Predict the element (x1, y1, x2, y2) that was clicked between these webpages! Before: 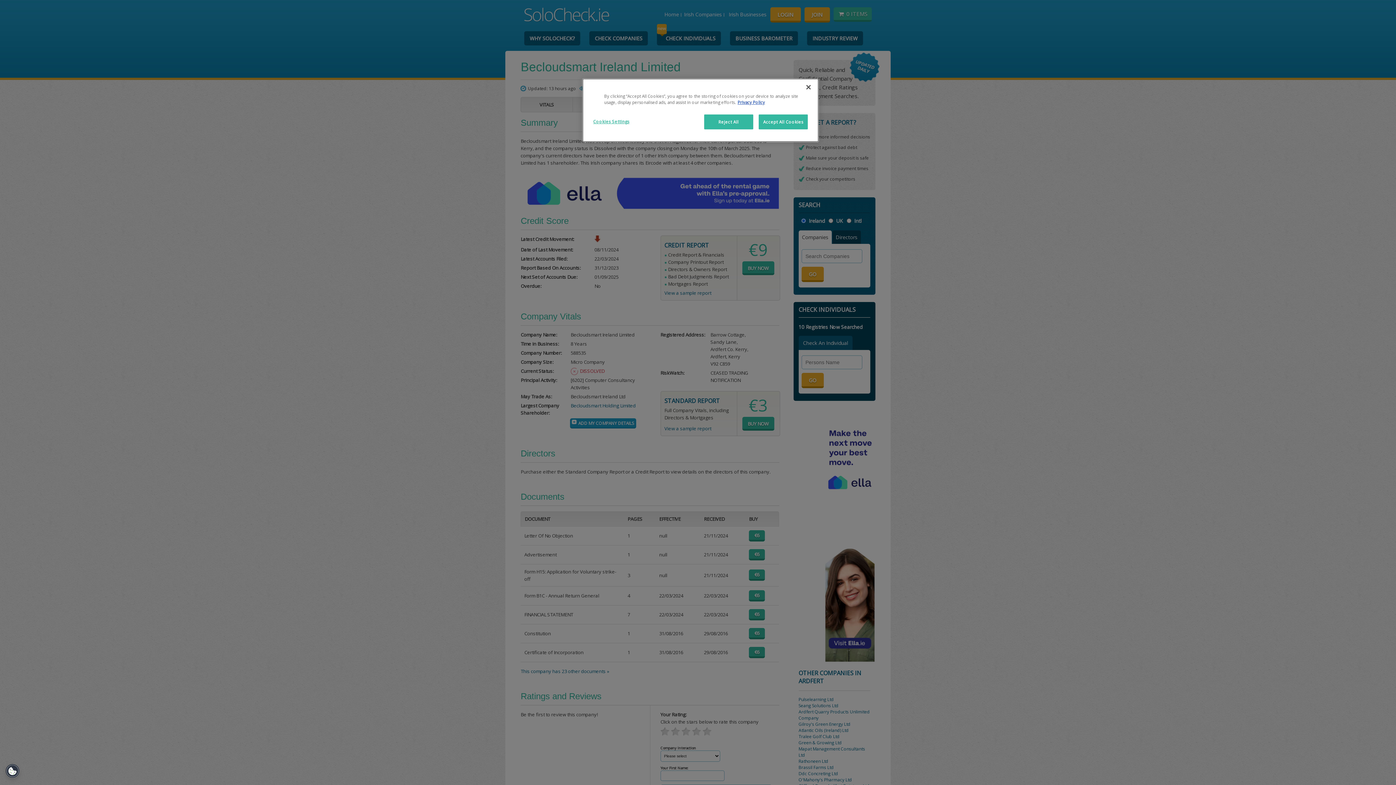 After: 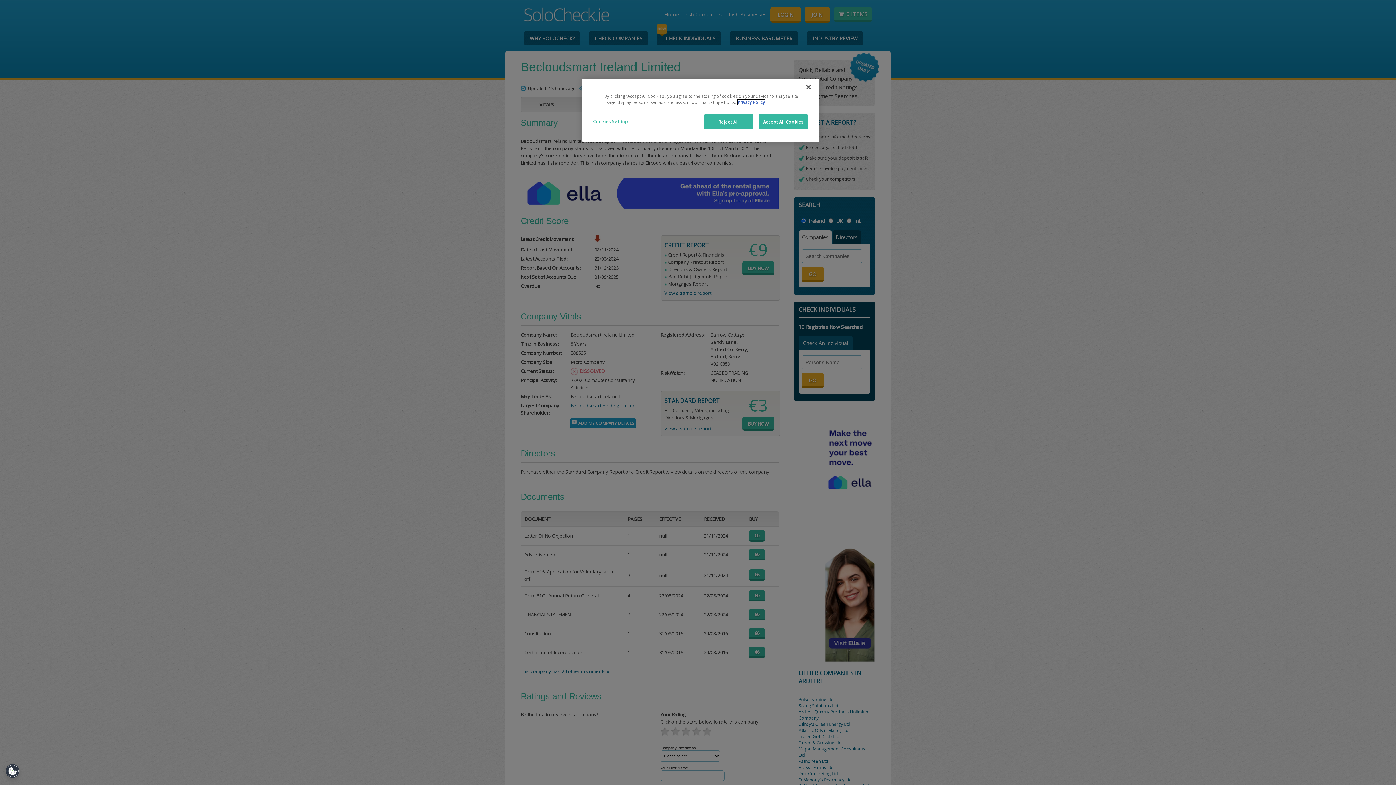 Action: bbox: (737, 99, 765, 105) label: More information about your privacy